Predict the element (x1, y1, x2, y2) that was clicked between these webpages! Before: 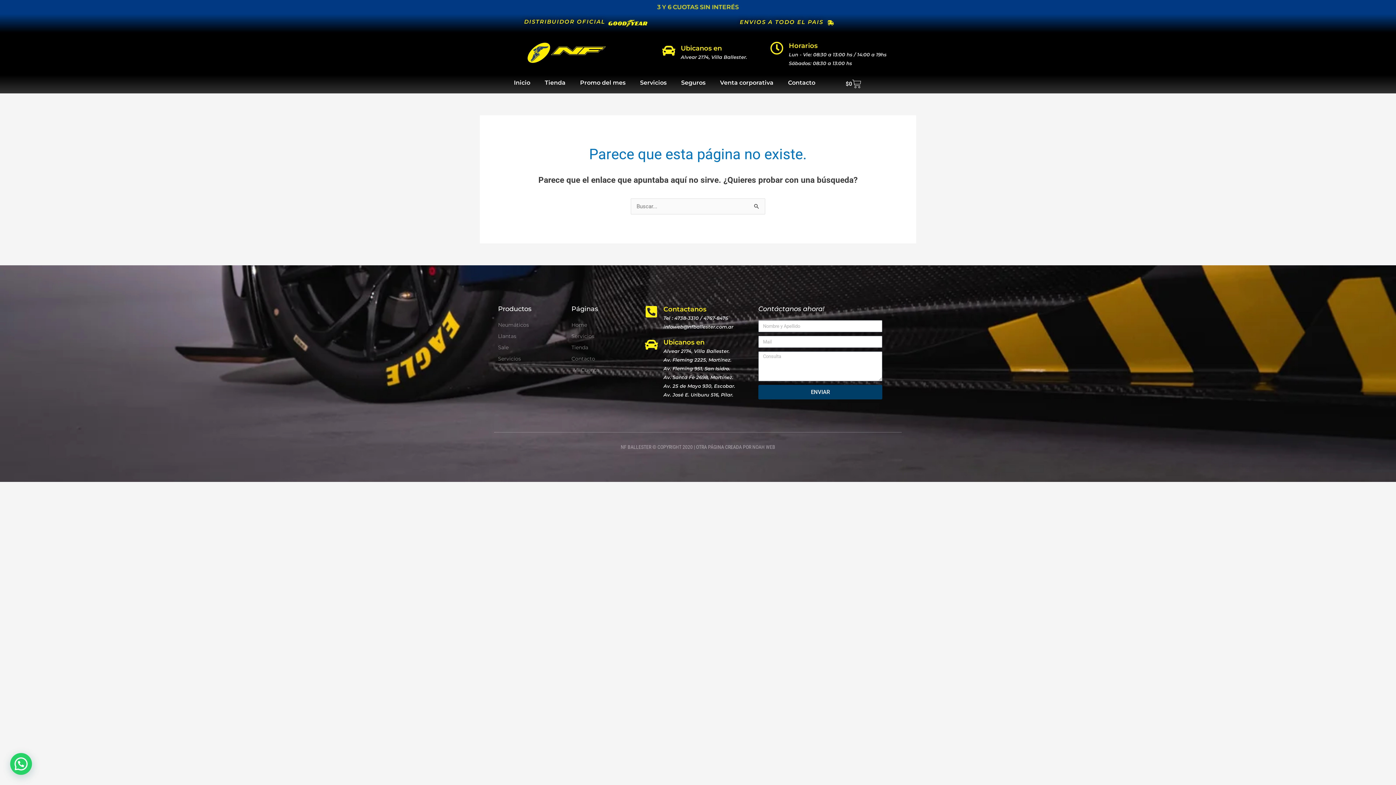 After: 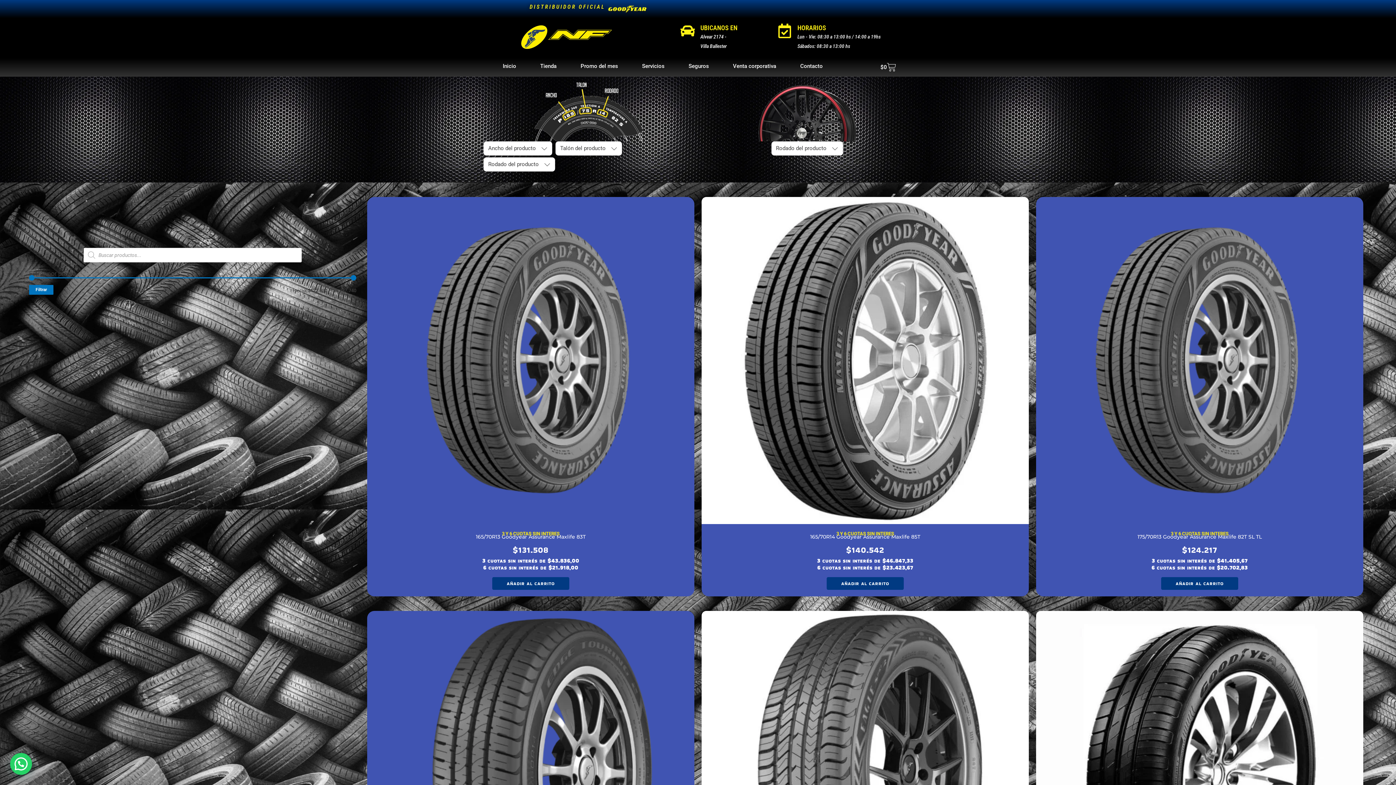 Action: bbox: (498, 320, 564, 329) label: Neumáticos